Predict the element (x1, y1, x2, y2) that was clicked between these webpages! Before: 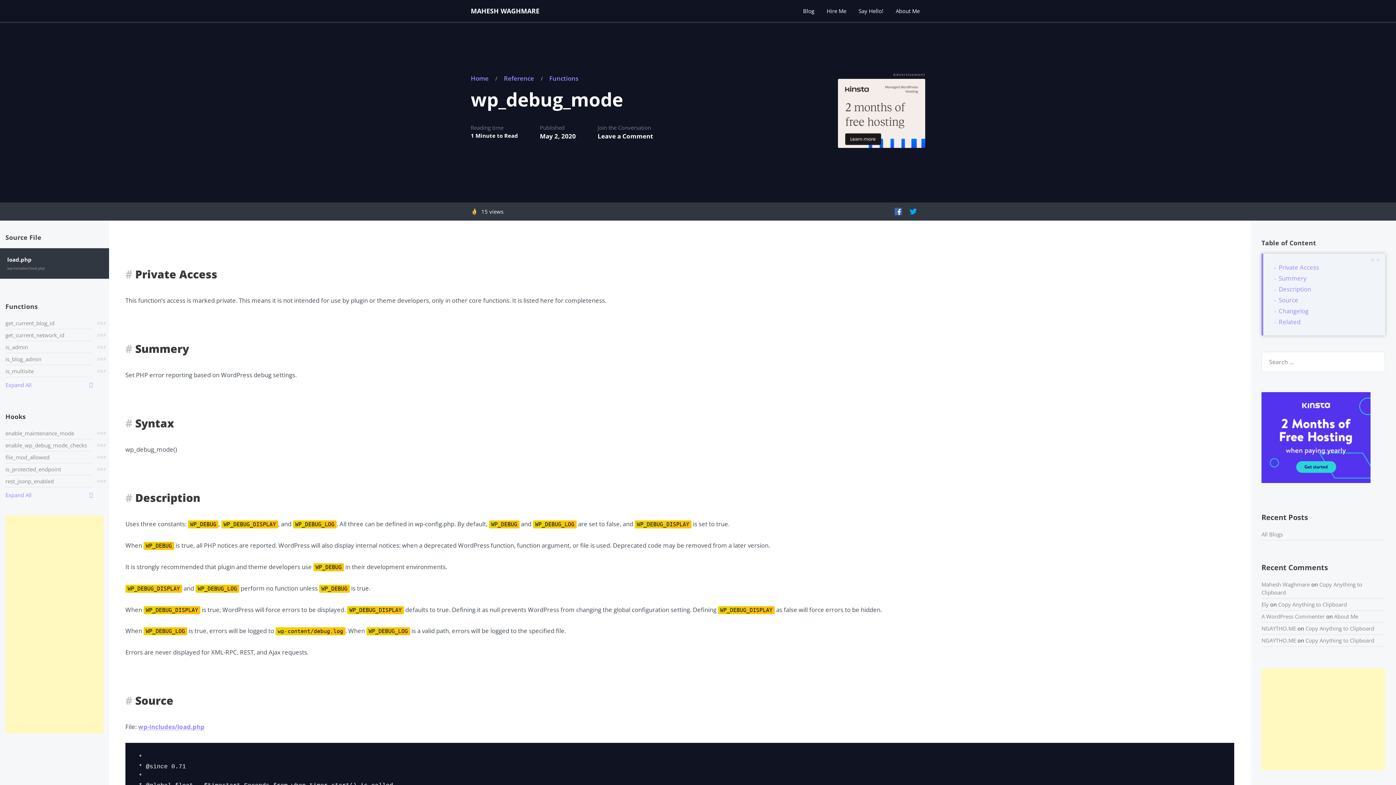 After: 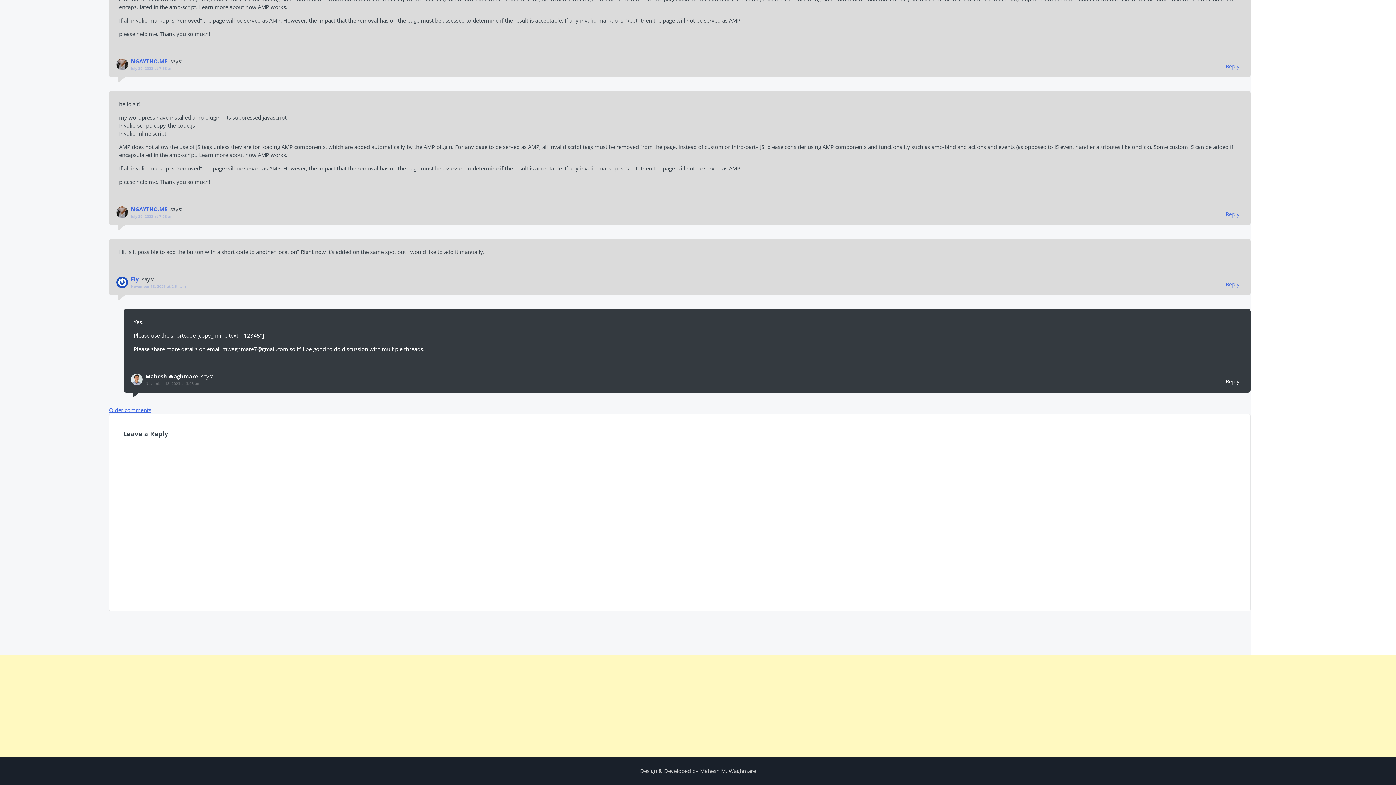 Action: label: Copy Anything to Clipboard bbox: (1305, 625, 1374, 632)